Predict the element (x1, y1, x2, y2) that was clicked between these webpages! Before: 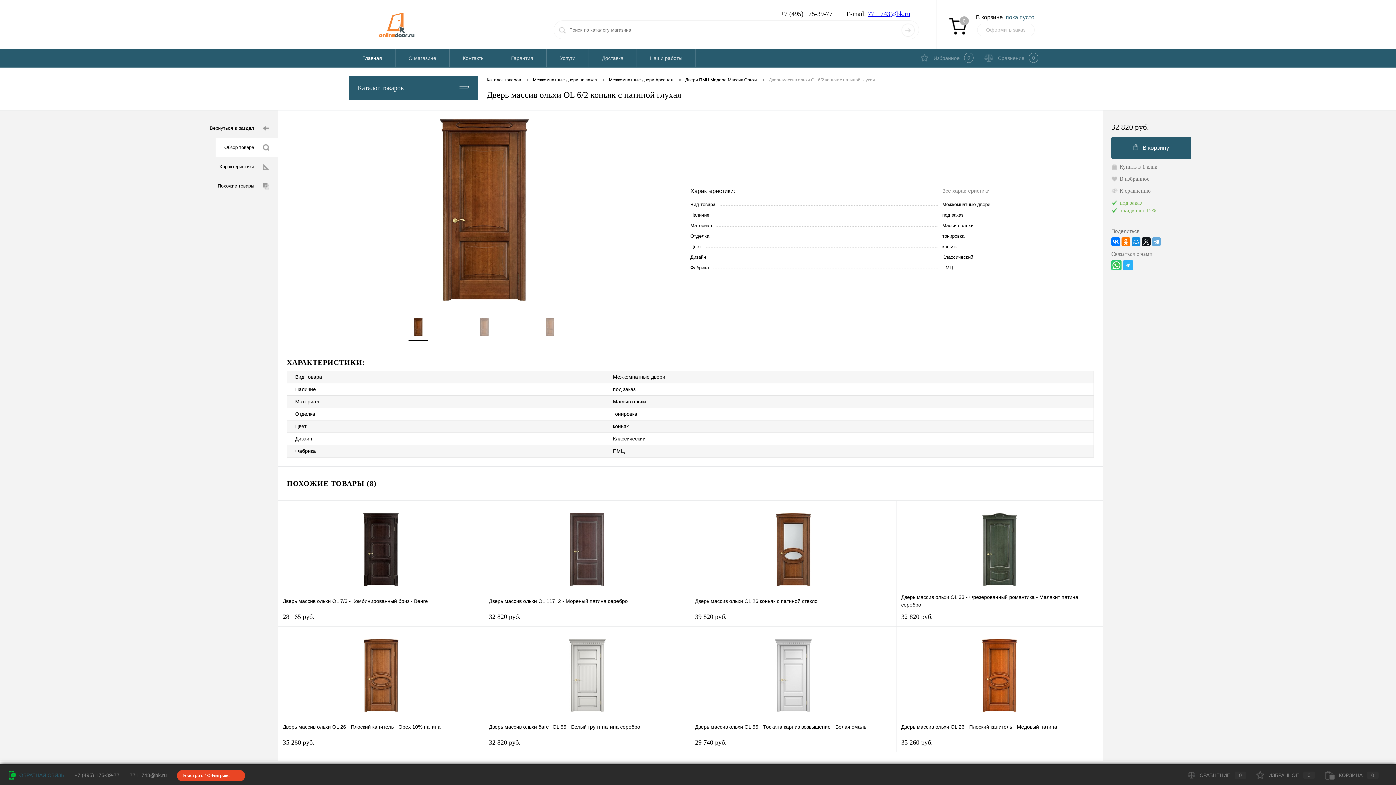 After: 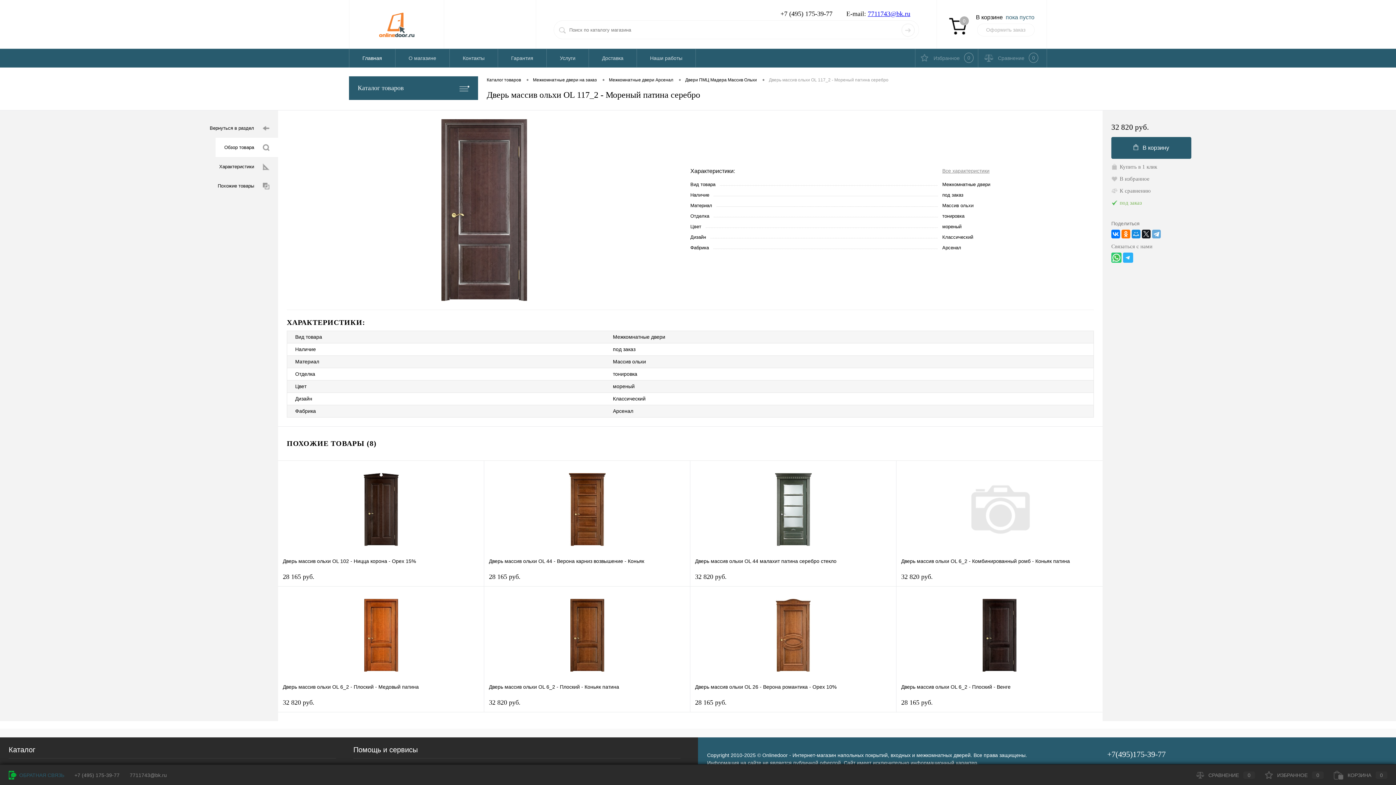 Action: bbox: (489, 593, 685, 609) label: Дверь массив ольхи OL 117_2 - Мореный патина серебро